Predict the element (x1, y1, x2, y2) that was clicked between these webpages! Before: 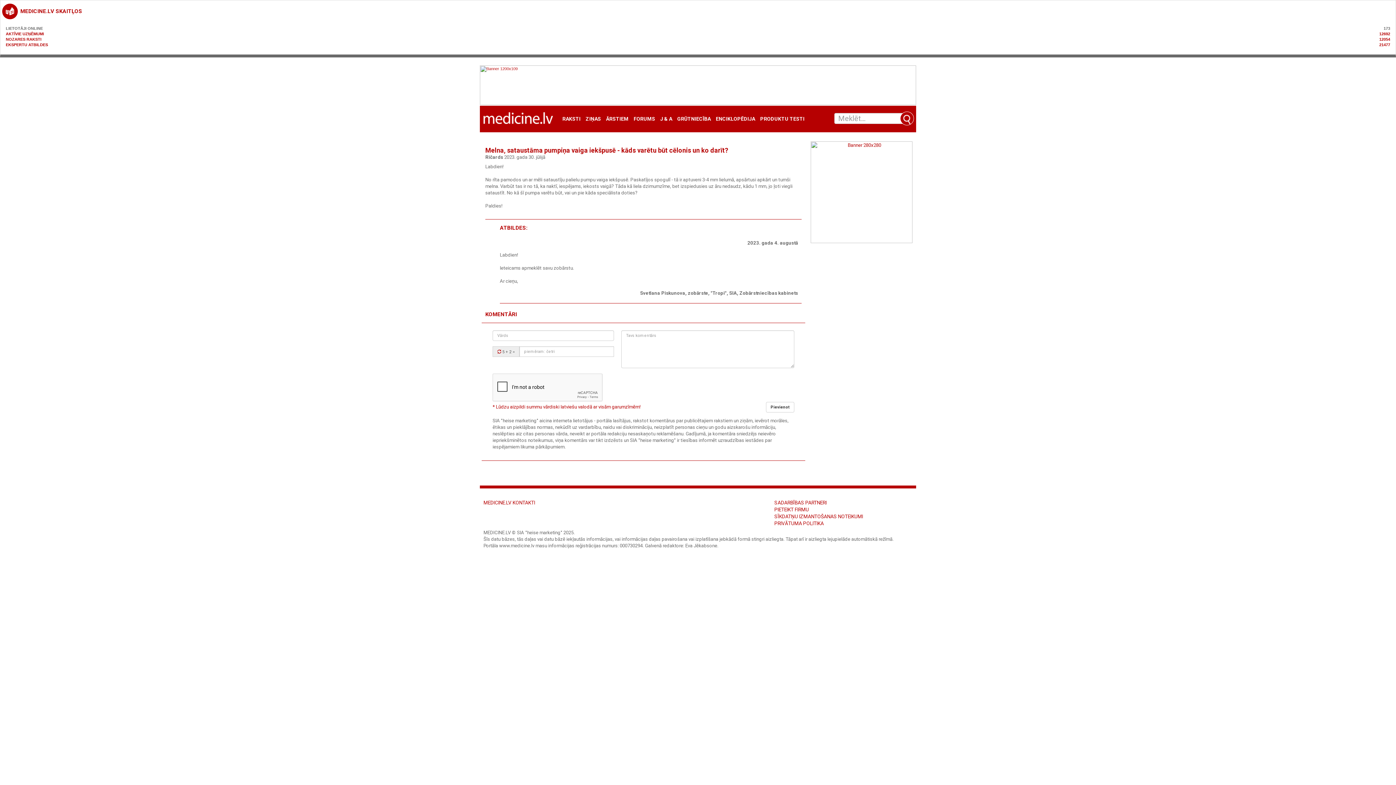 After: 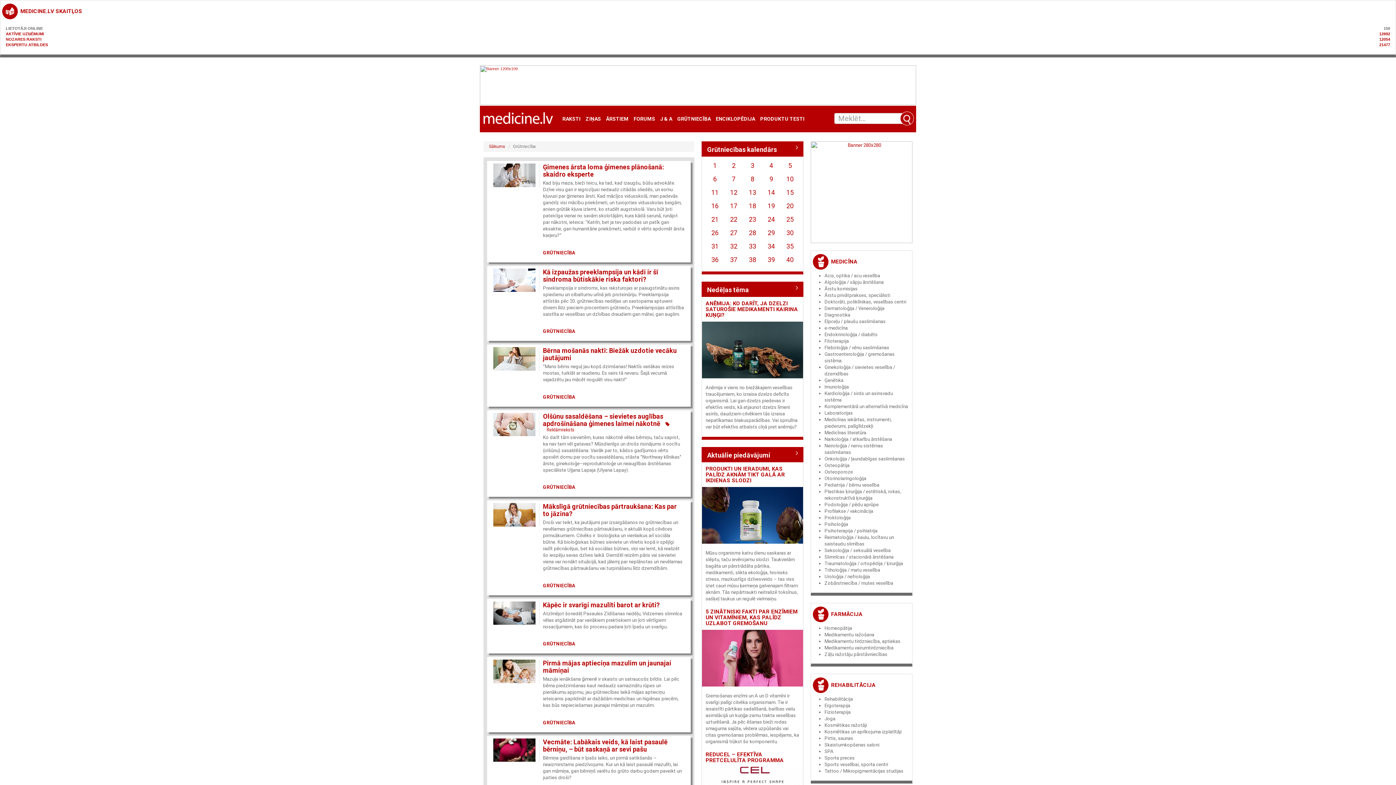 Action: bbox: (674, 116, 713, 121) label: GRŪTNIECĪBA